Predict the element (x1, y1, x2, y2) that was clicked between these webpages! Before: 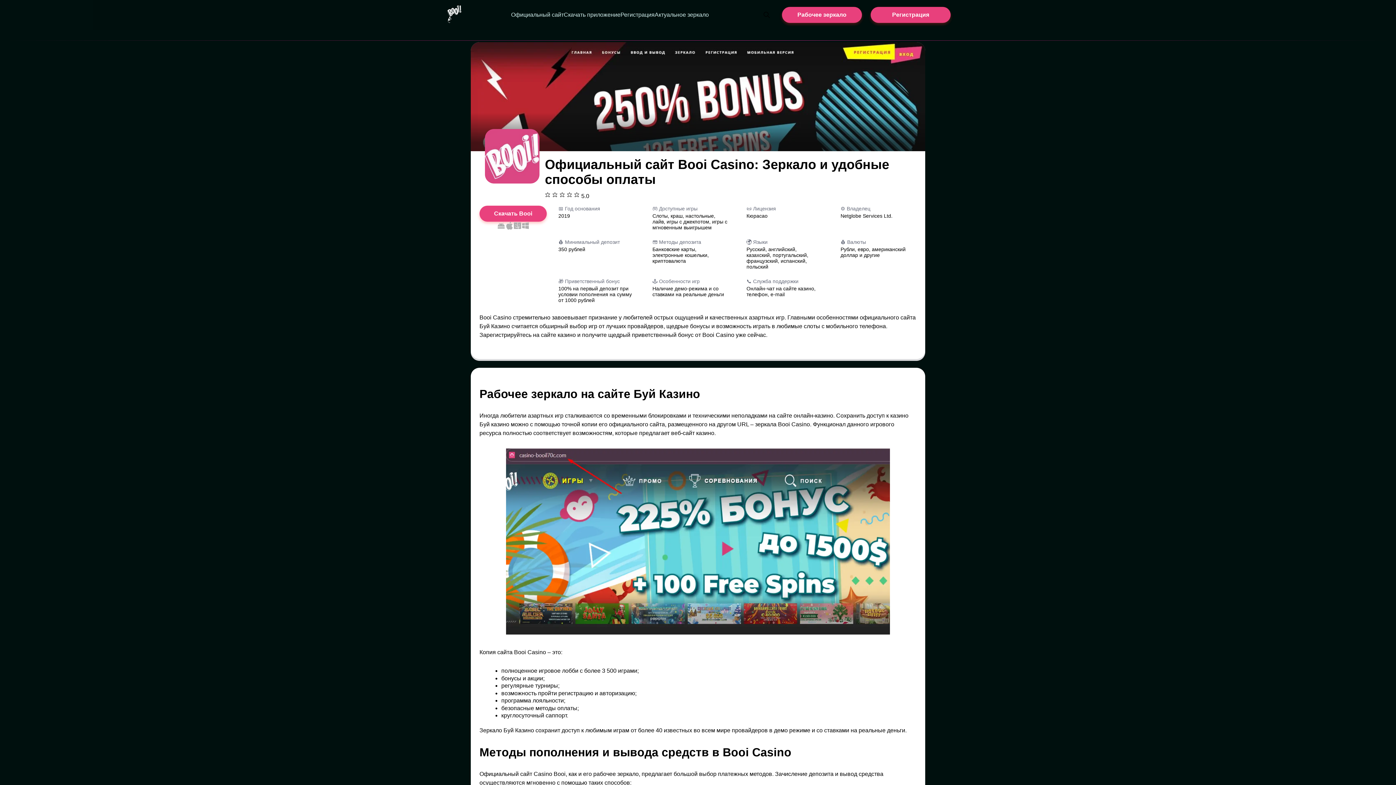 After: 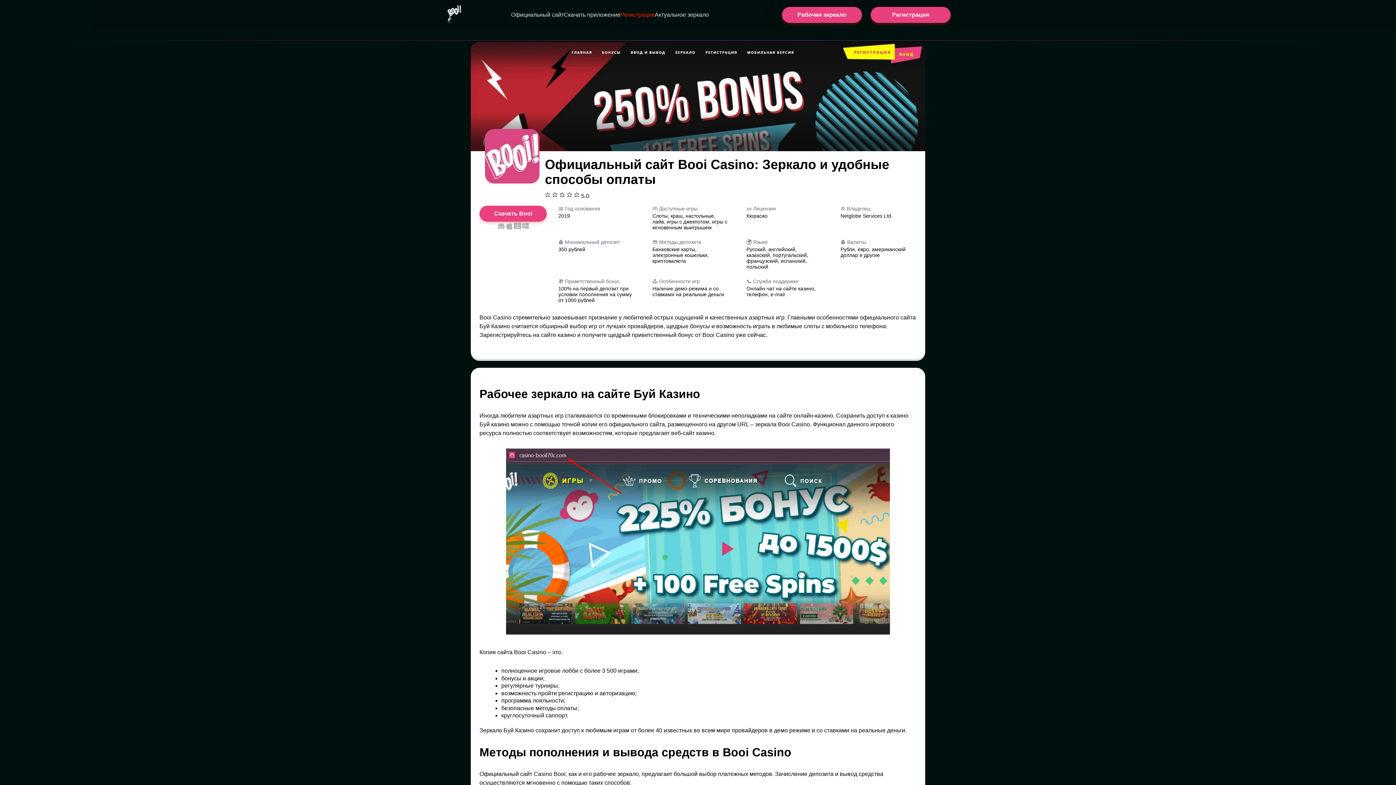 Action: bbox: (620, 11, 654, 17) label: Регистрация